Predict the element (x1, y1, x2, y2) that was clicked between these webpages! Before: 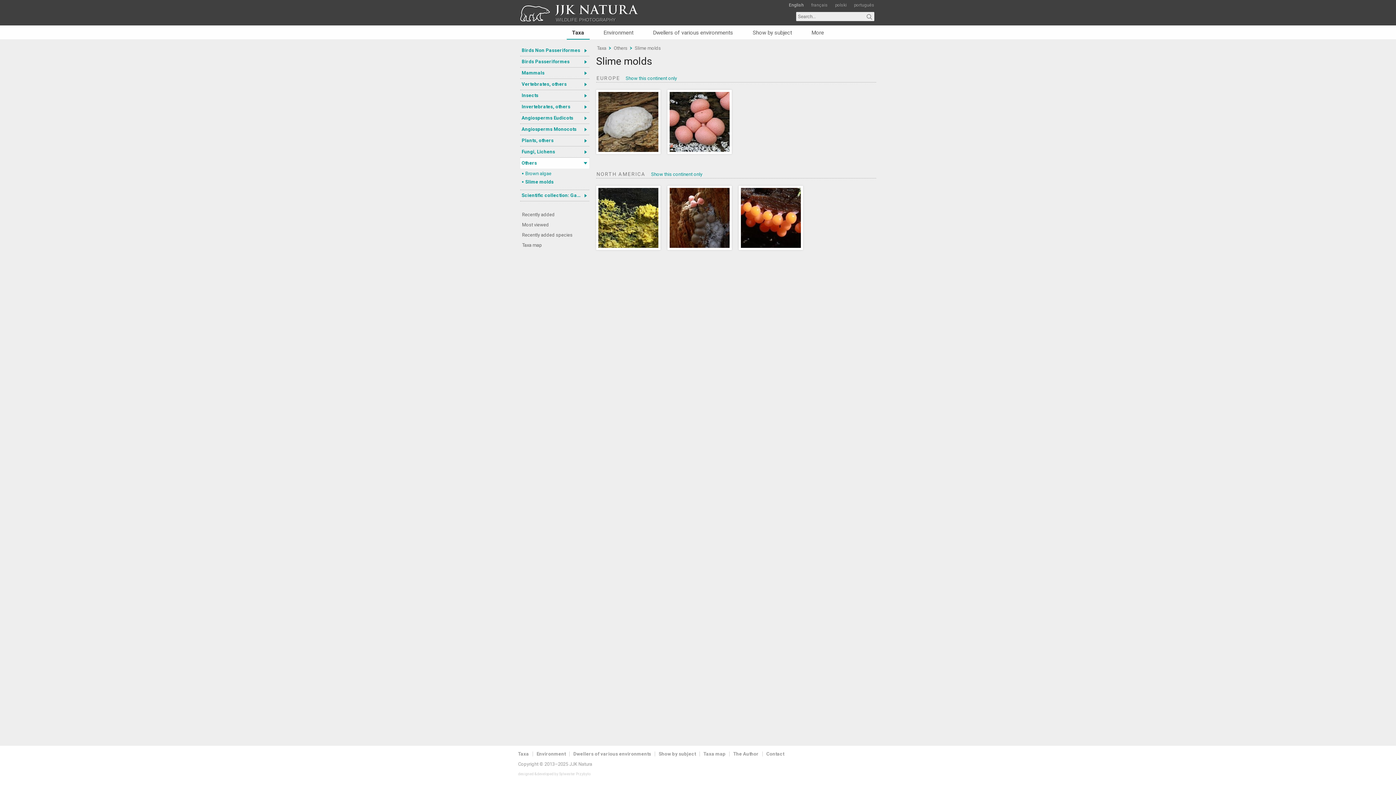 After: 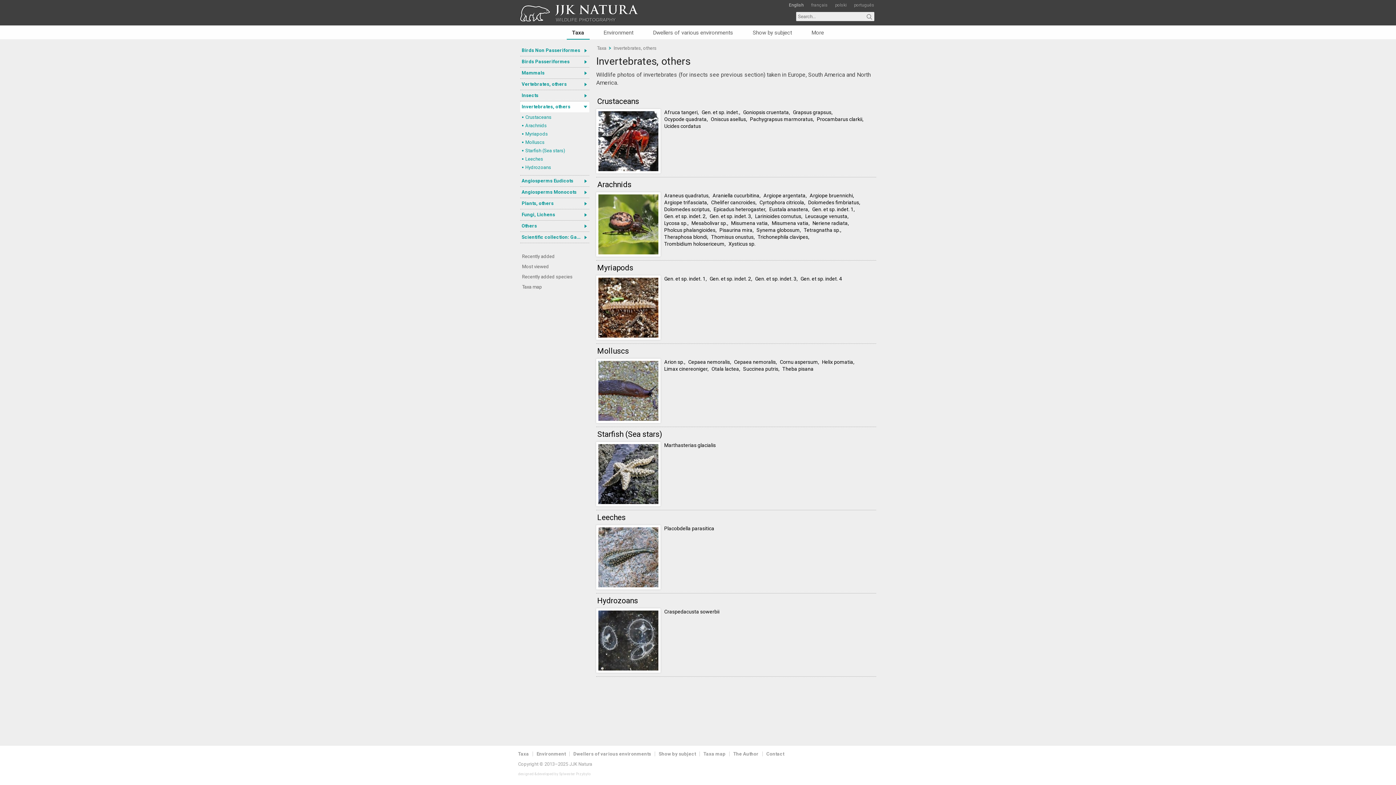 Action: label: Invertebrates, others bbox: (520, 101, 589, 112)